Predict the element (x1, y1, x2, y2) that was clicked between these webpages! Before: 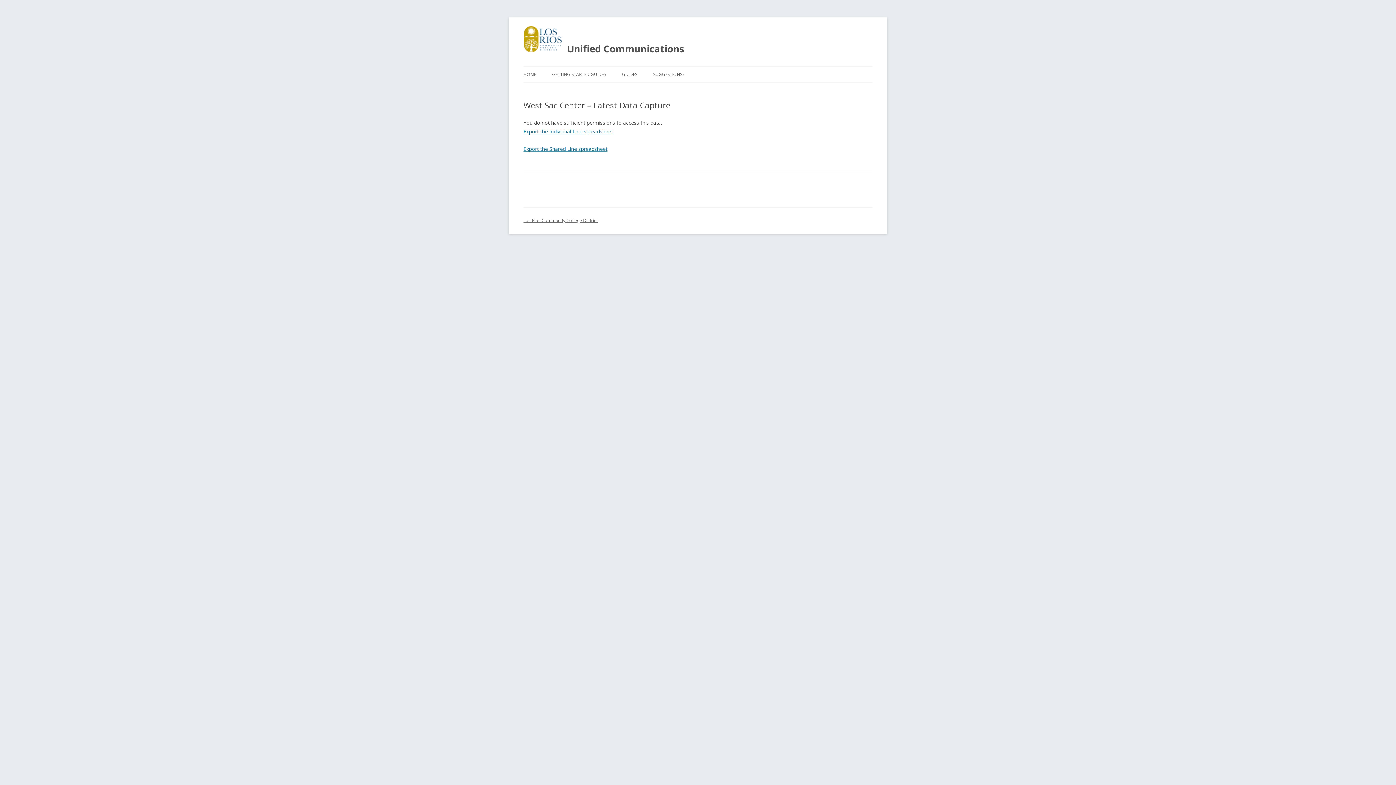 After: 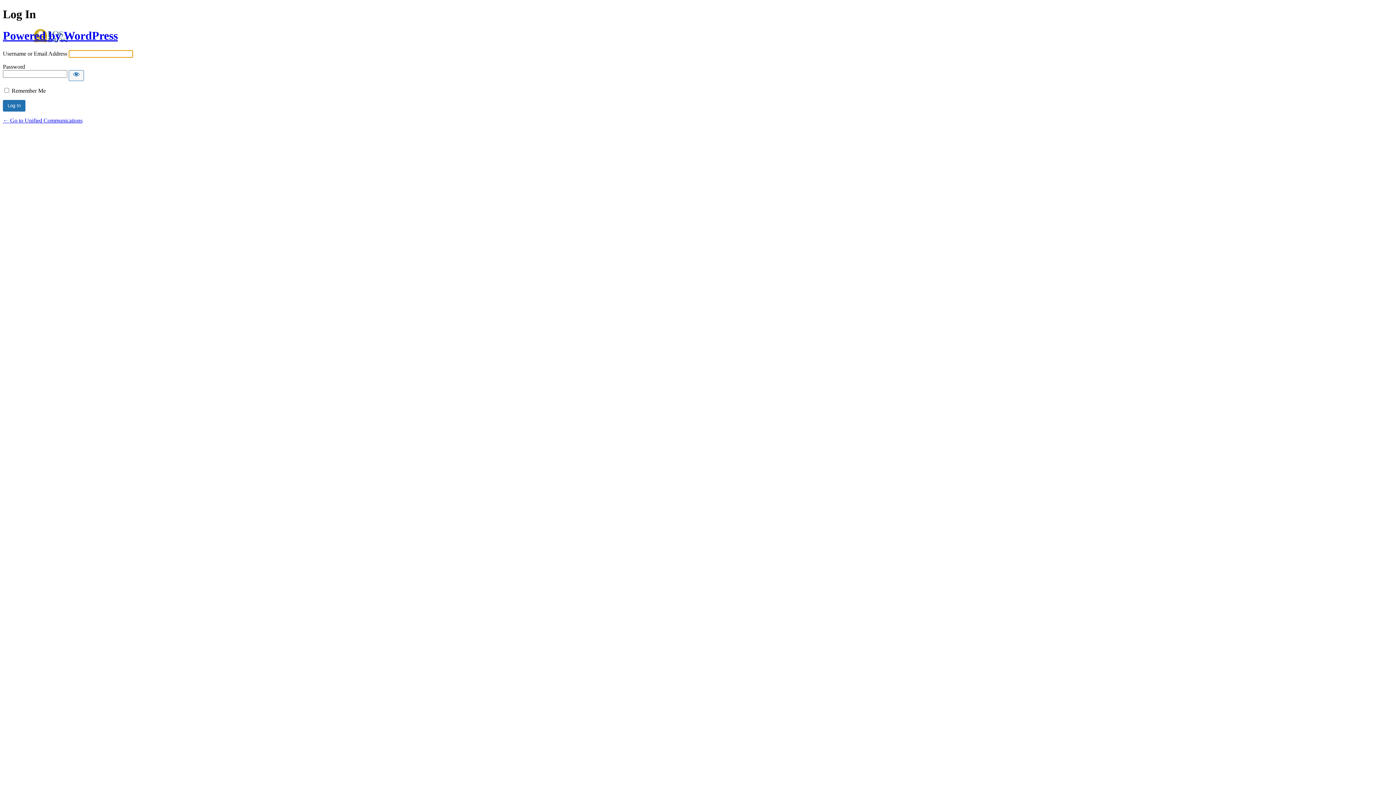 Action: bbox: (523, 128, 613, 134) label: Export the Individual Line spreadsheet